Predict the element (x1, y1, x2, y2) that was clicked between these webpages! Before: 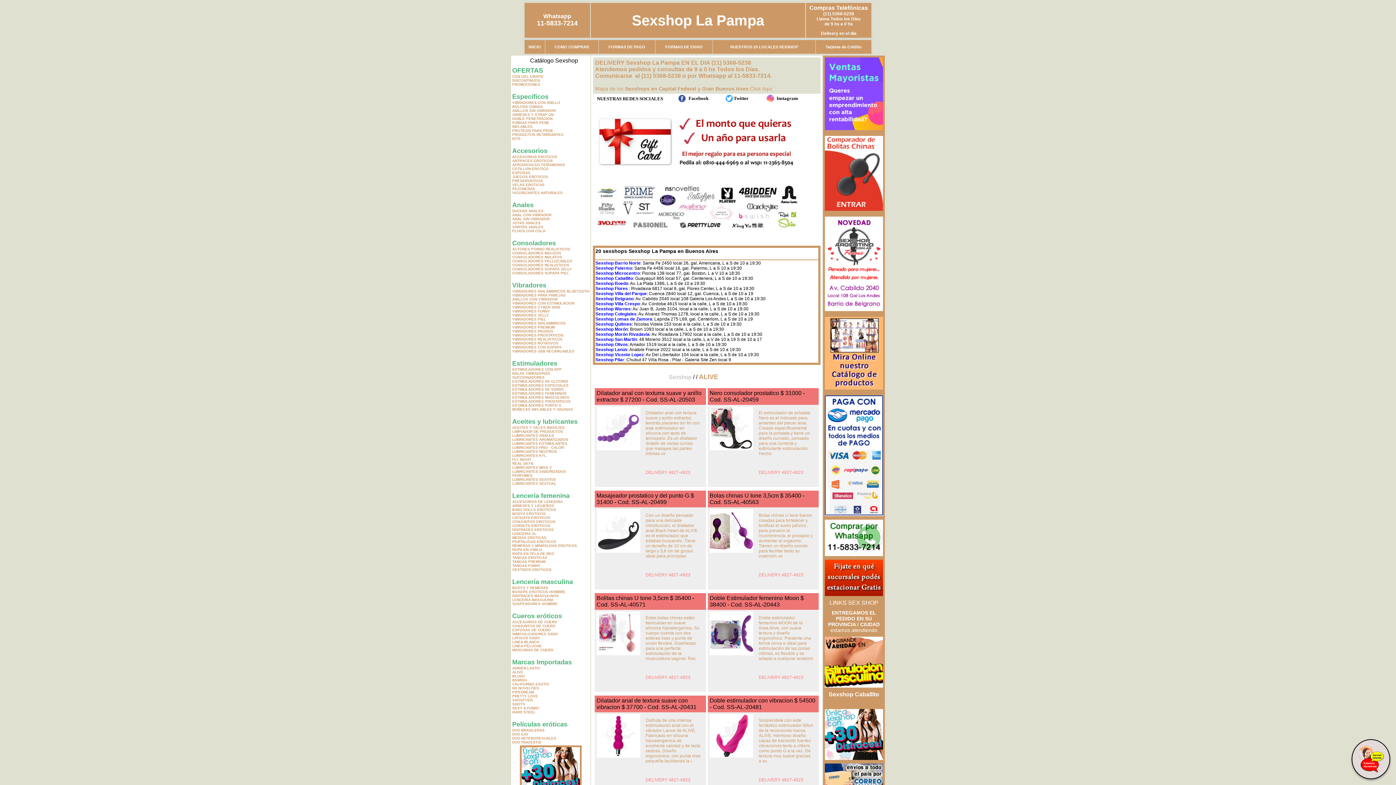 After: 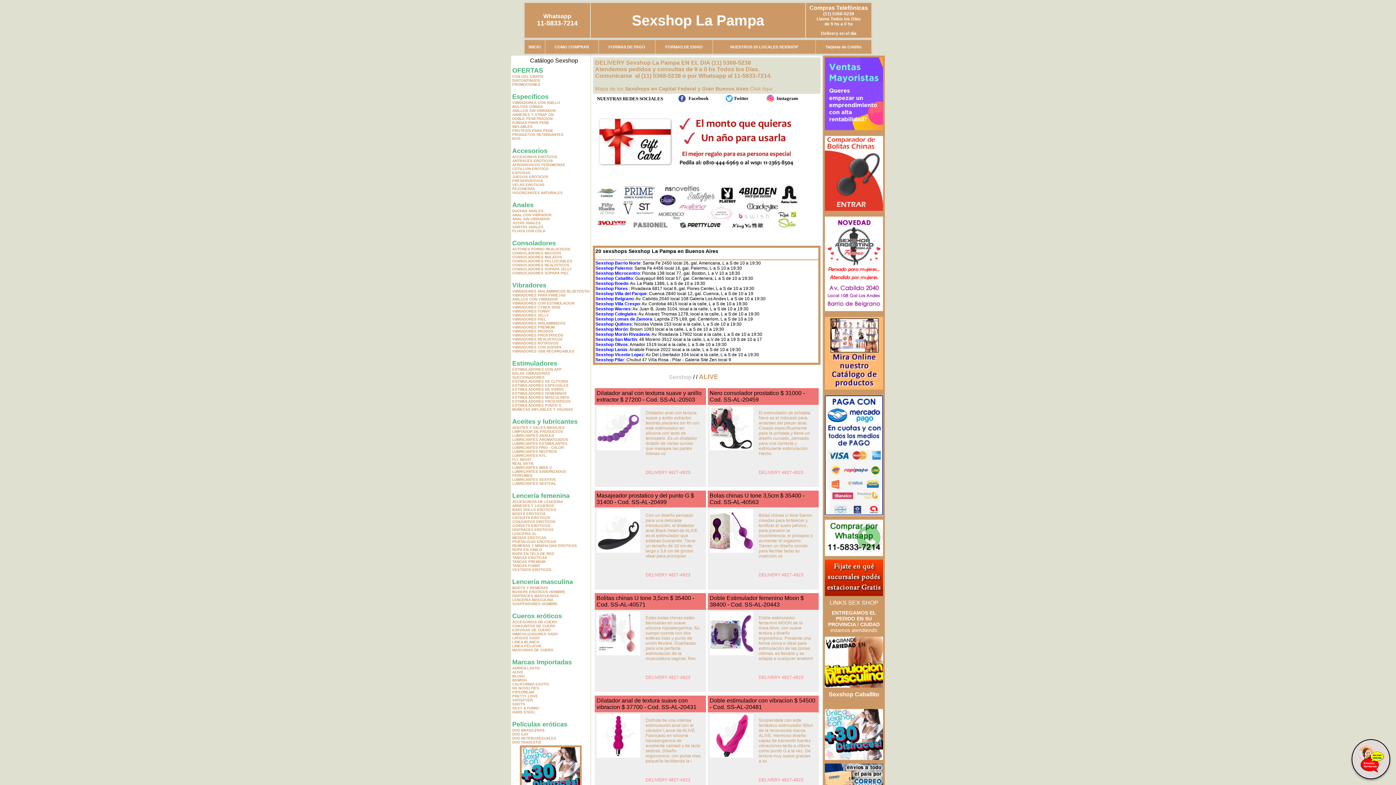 Action: bbox: (776, 94, 798, 101) label: Instagram